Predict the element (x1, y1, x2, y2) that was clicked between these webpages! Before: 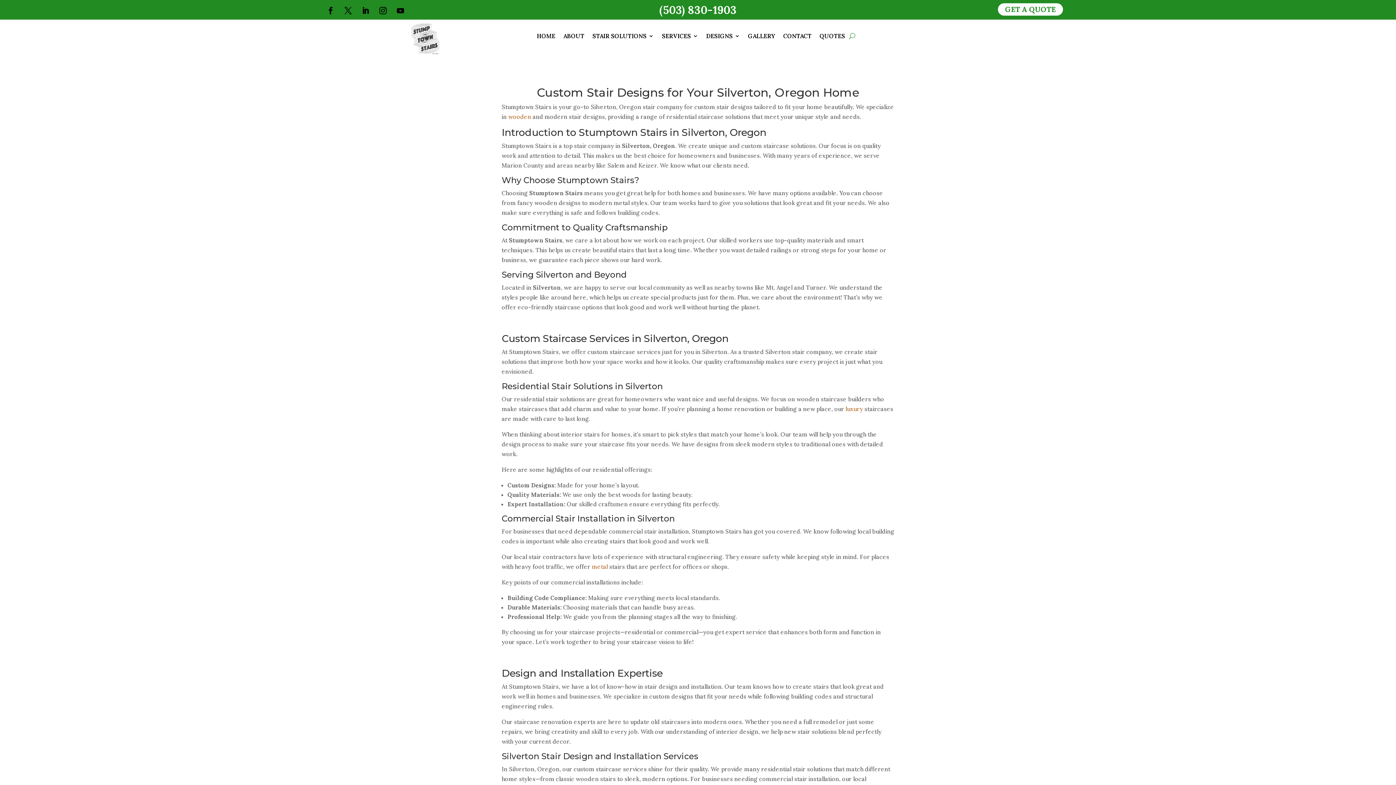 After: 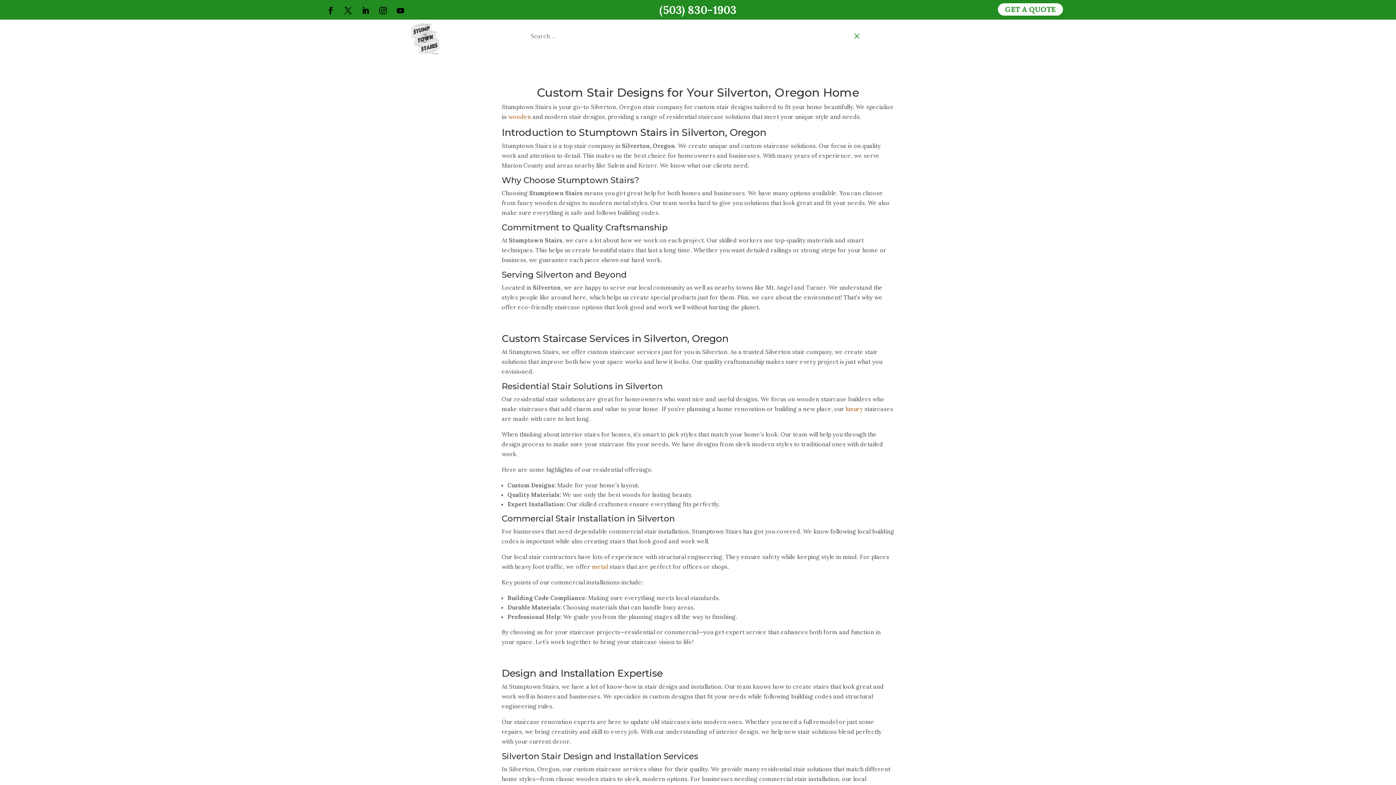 Action: bbox: (849, 30, 855, 41)